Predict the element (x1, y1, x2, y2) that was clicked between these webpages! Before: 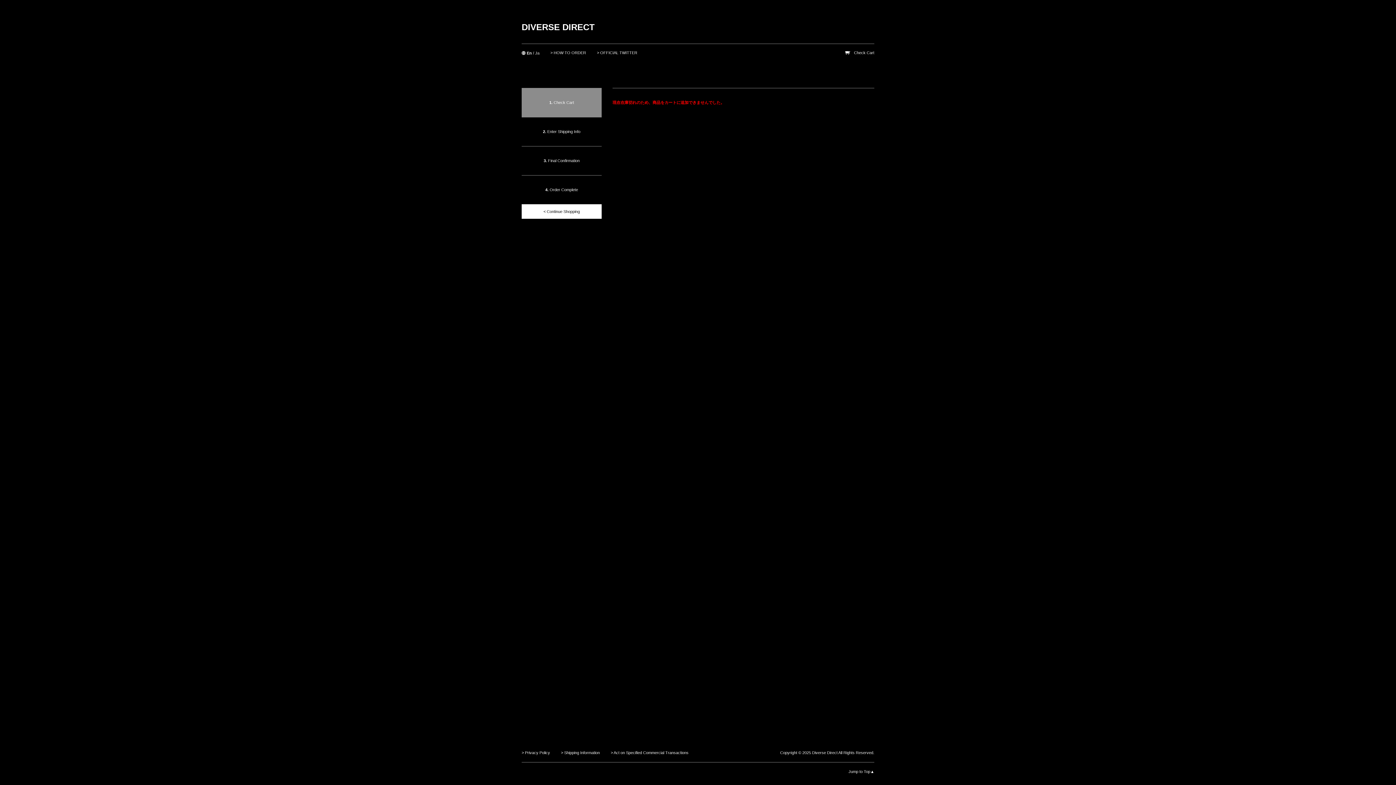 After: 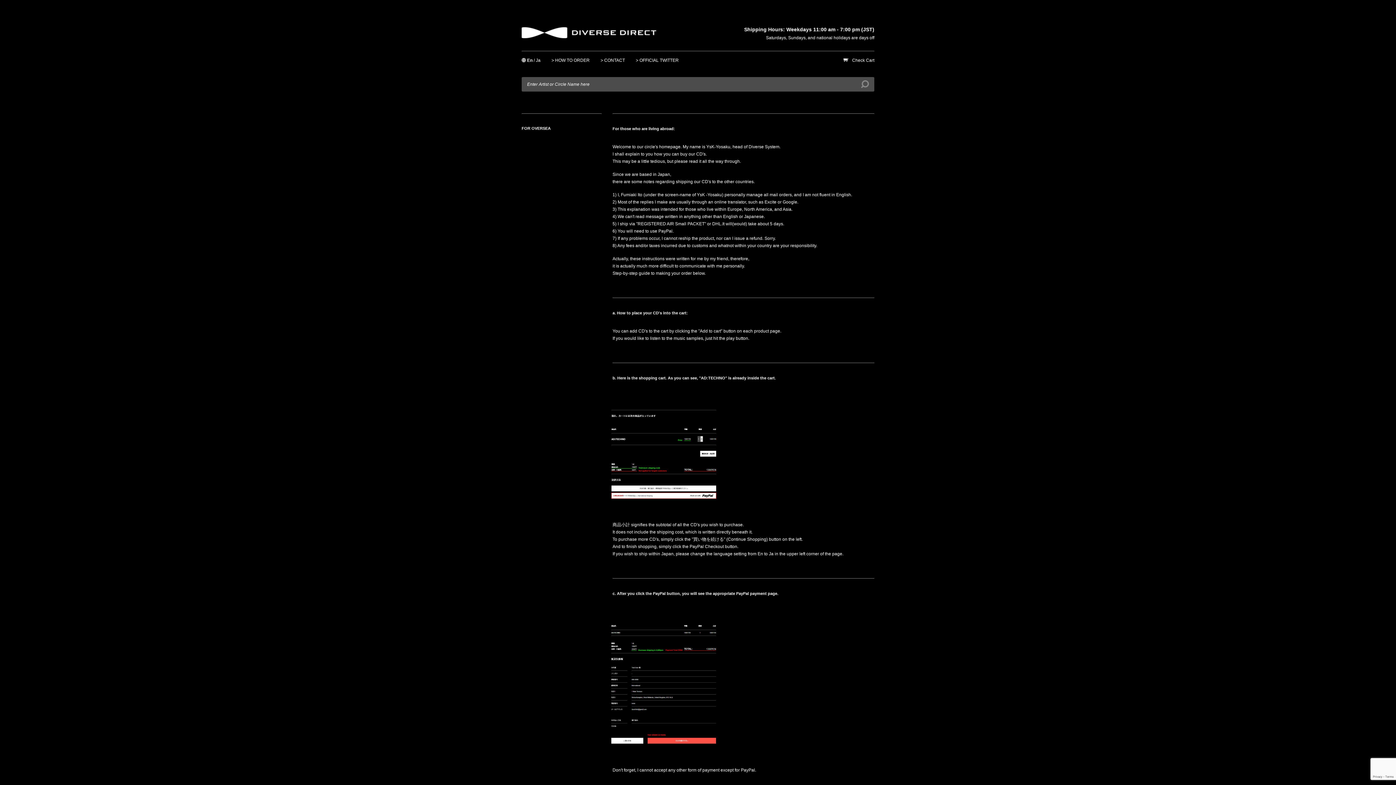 Action: bbox: (550, 50, 586, 54) label: > HOW TO ORDER